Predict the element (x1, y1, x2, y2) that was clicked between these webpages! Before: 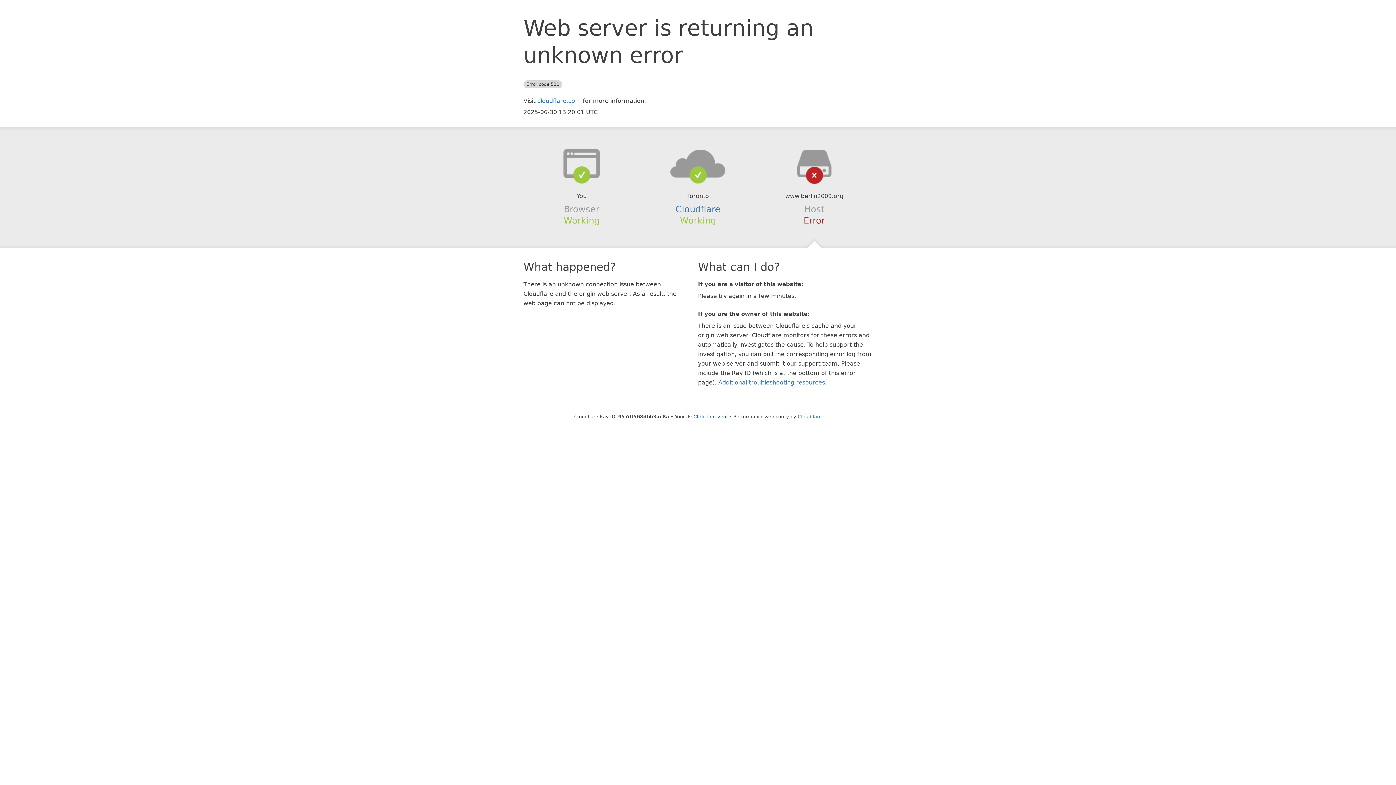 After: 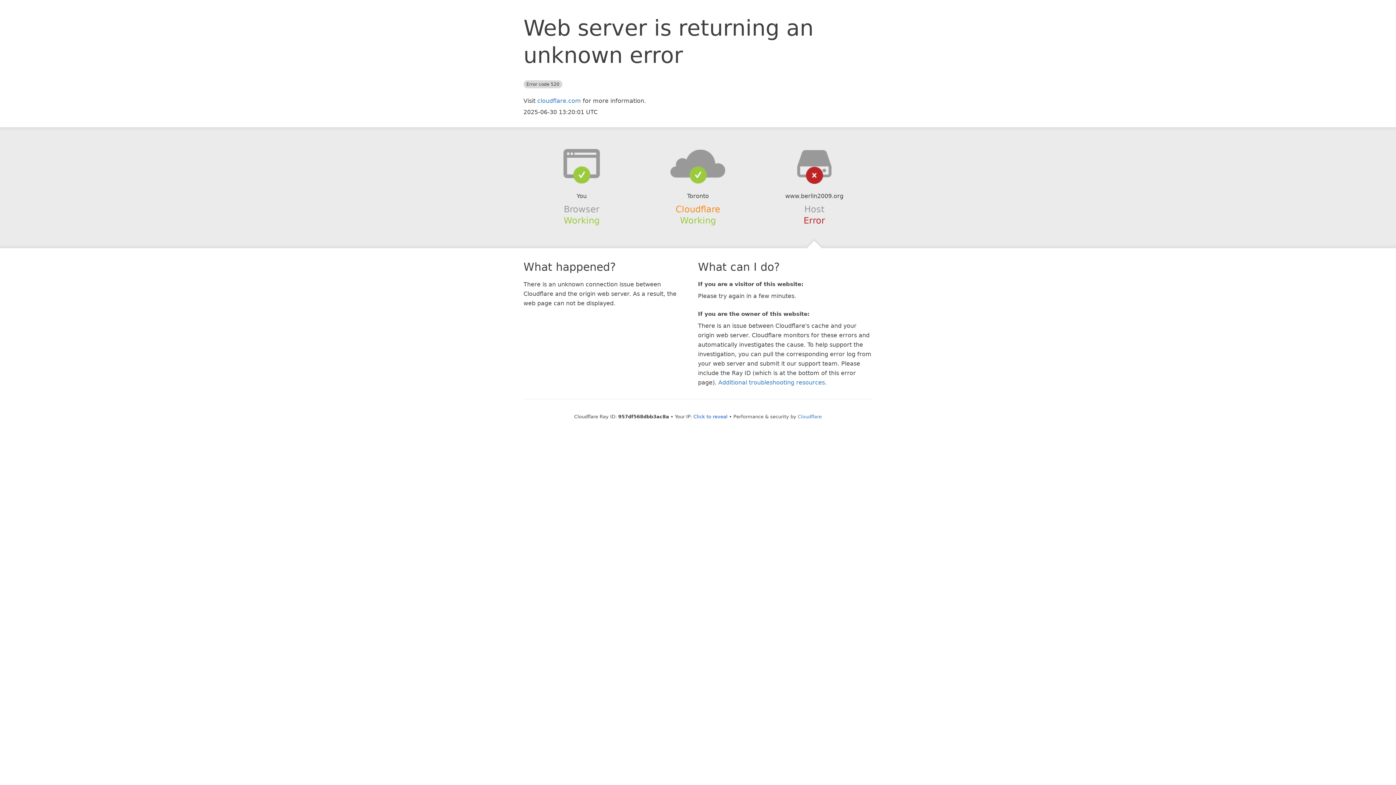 Action: bbox: (675, 204, 720, 214) label: Cloudflare